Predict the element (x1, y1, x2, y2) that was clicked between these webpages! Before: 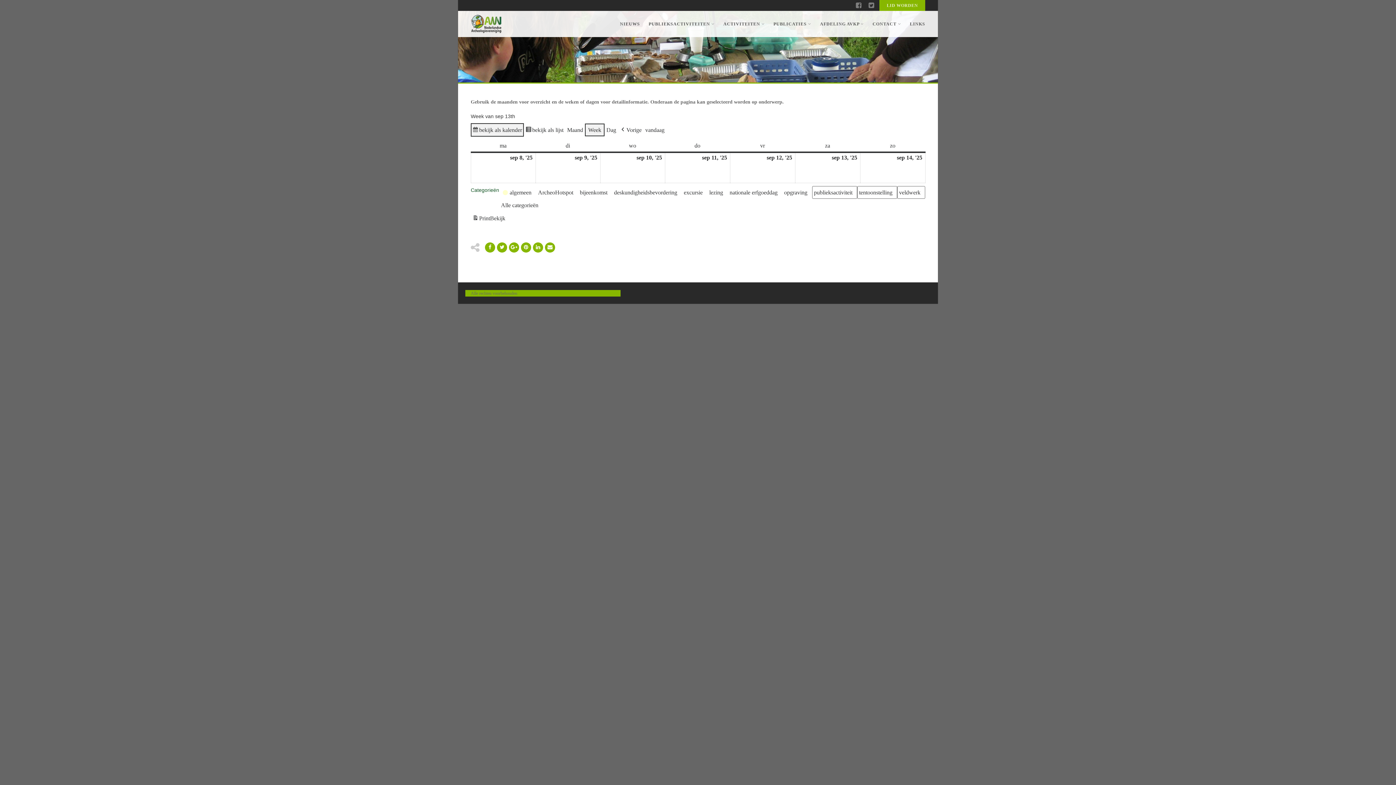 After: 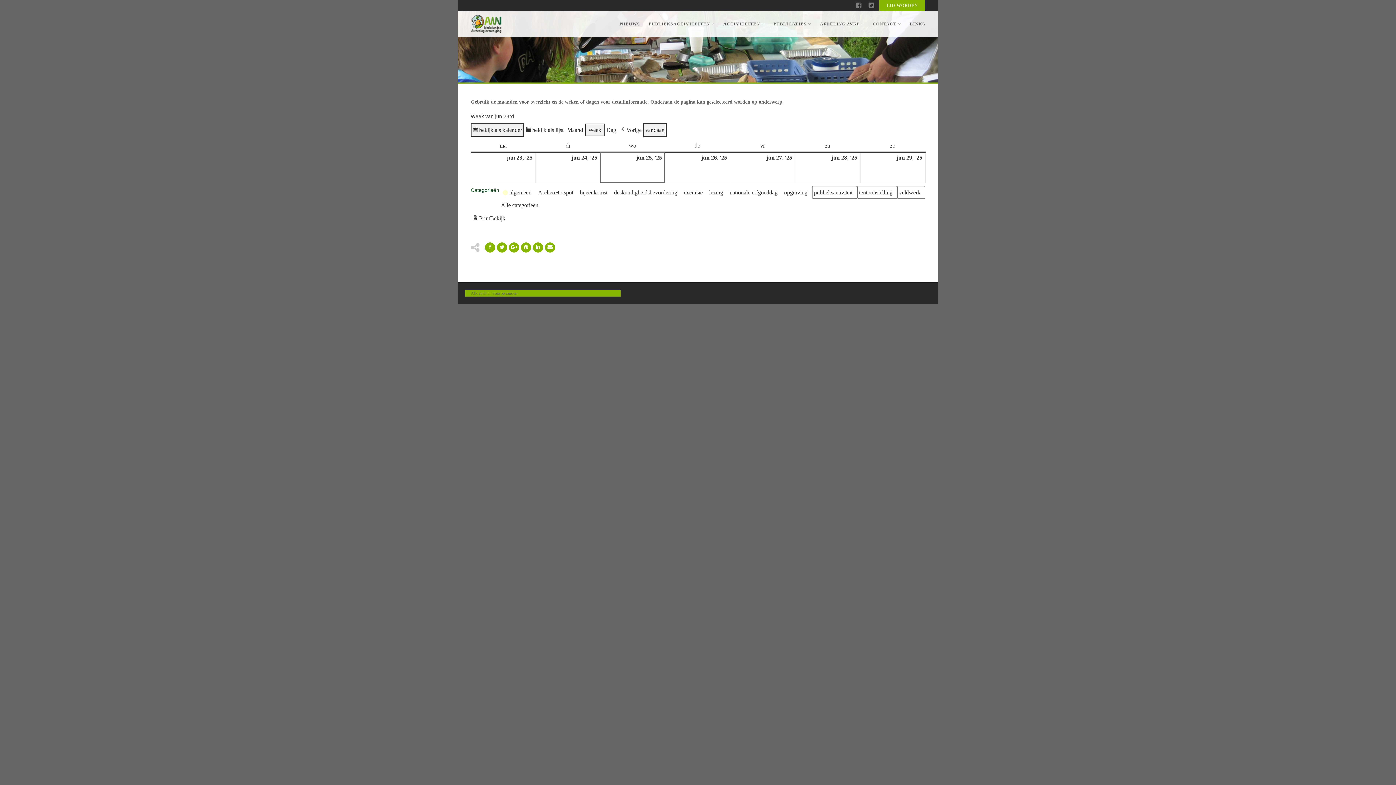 Action: label: vandaag bbox: (643, 123, 666, 136)